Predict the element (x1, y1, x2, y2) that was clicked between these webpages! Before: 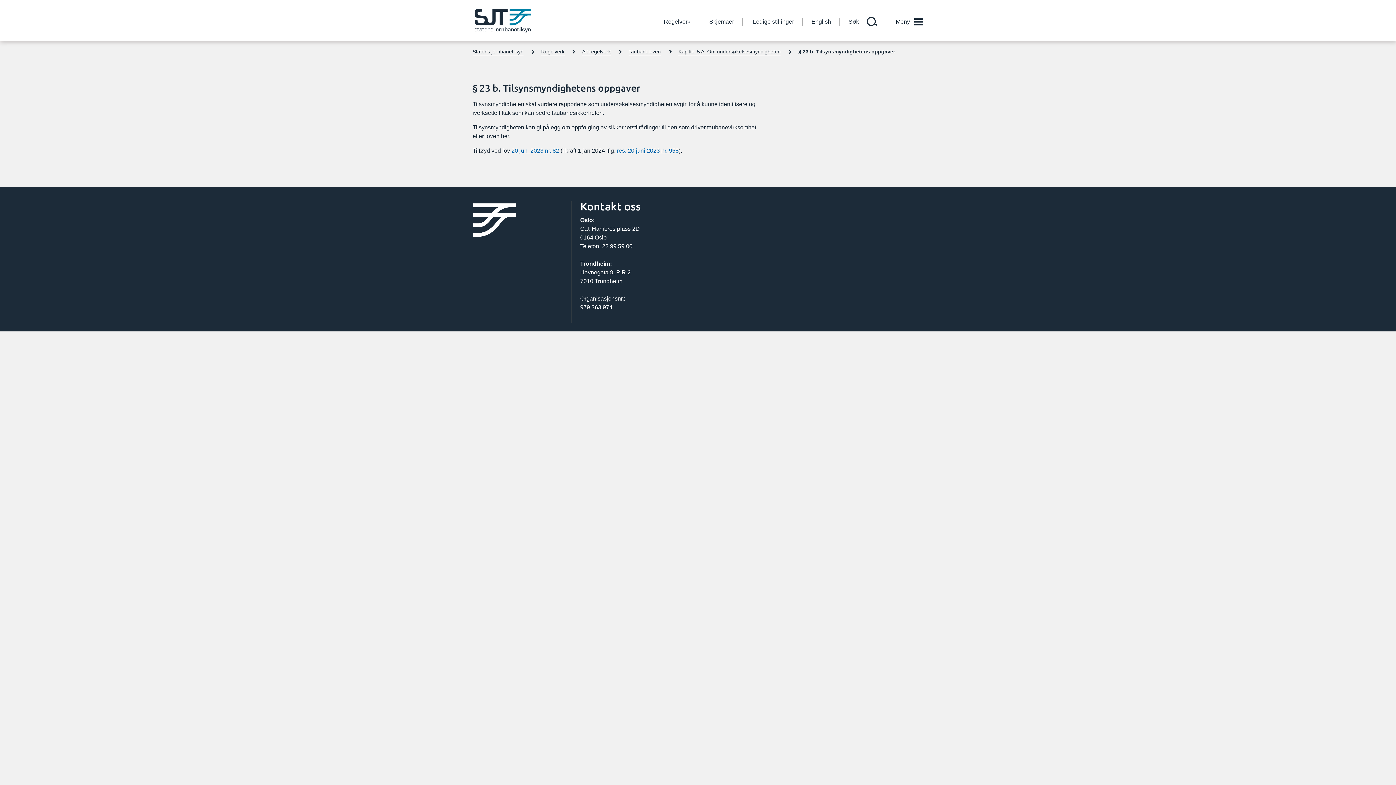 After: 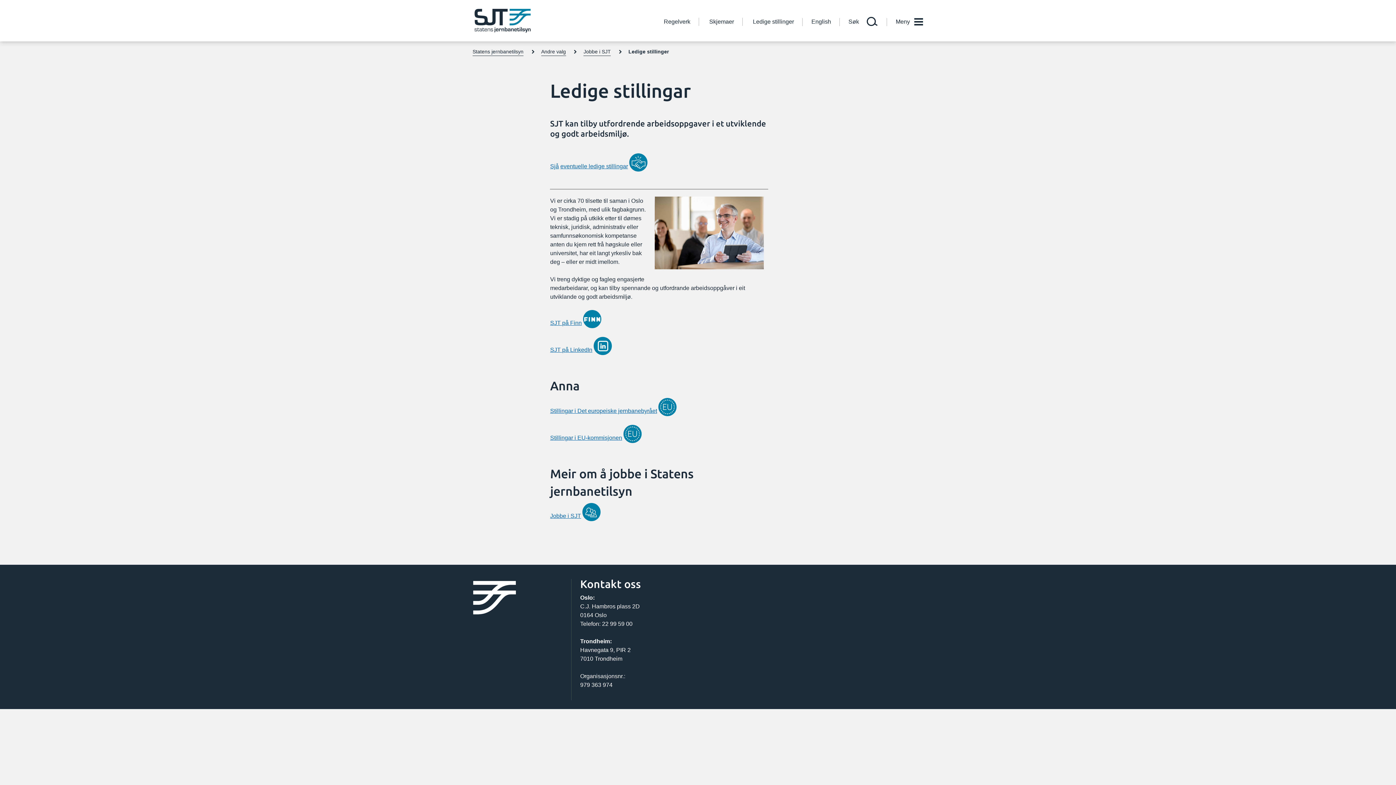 Action: label: Ledige stillinger bbox: (753, 18, 794, 24)